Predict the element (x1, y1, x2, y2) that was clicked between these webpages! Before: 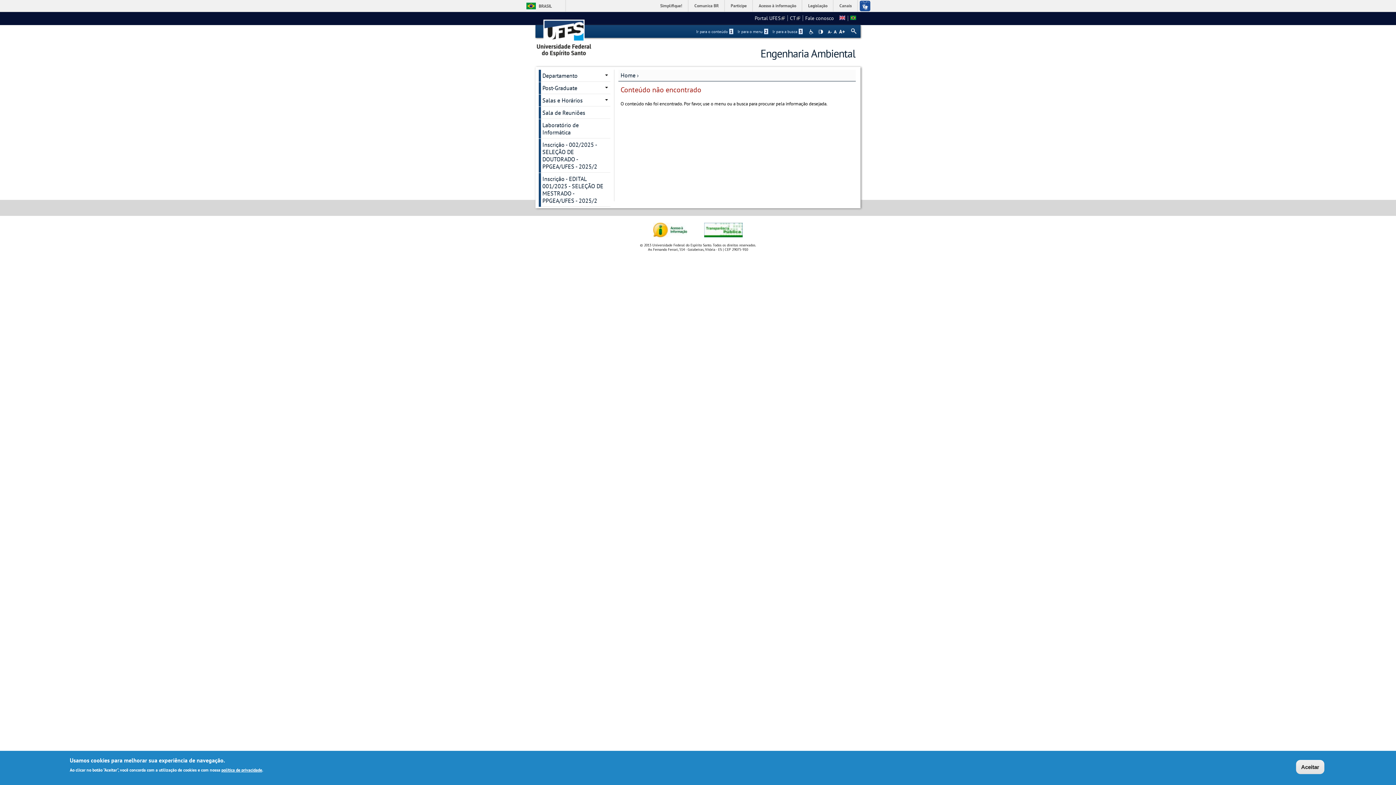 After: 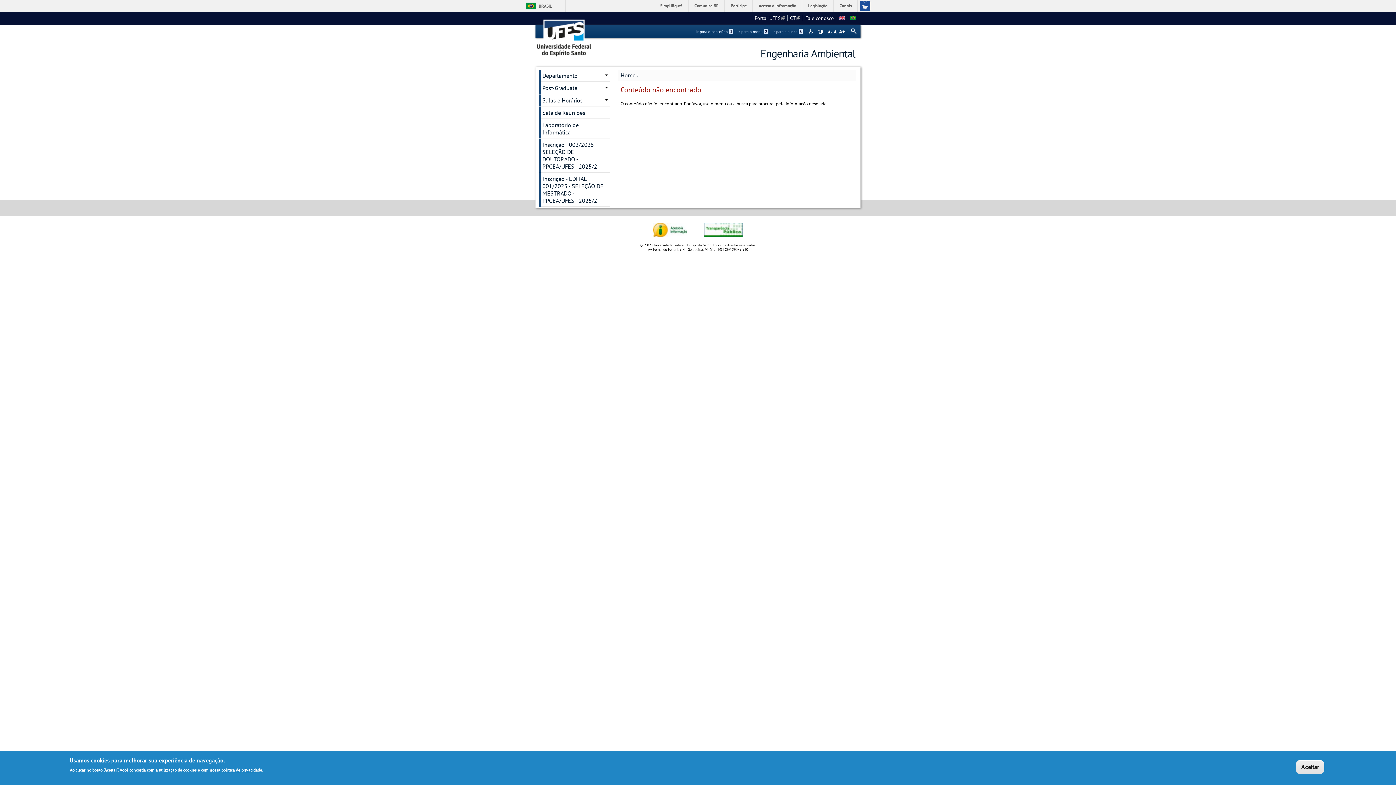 Action: bbox: (839, 14, 845, 21)